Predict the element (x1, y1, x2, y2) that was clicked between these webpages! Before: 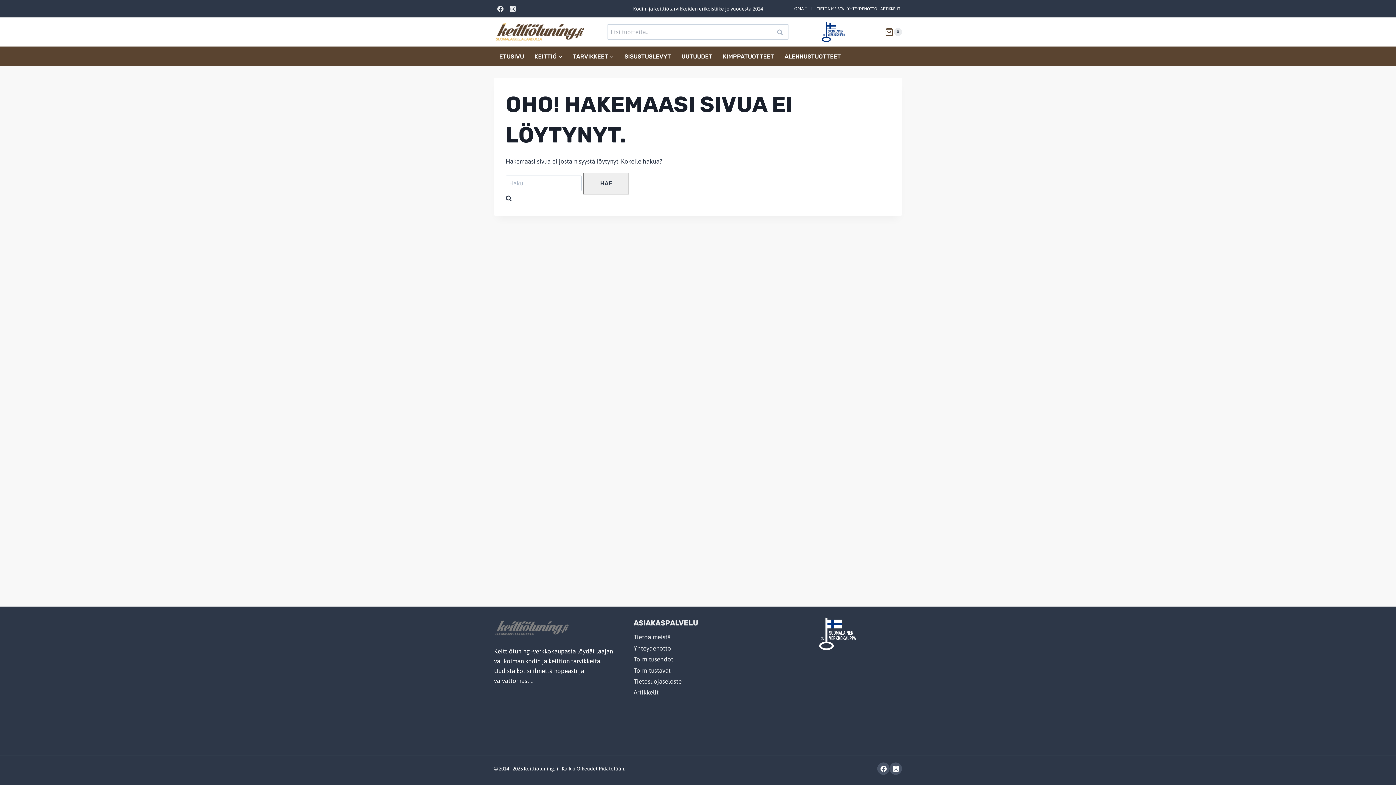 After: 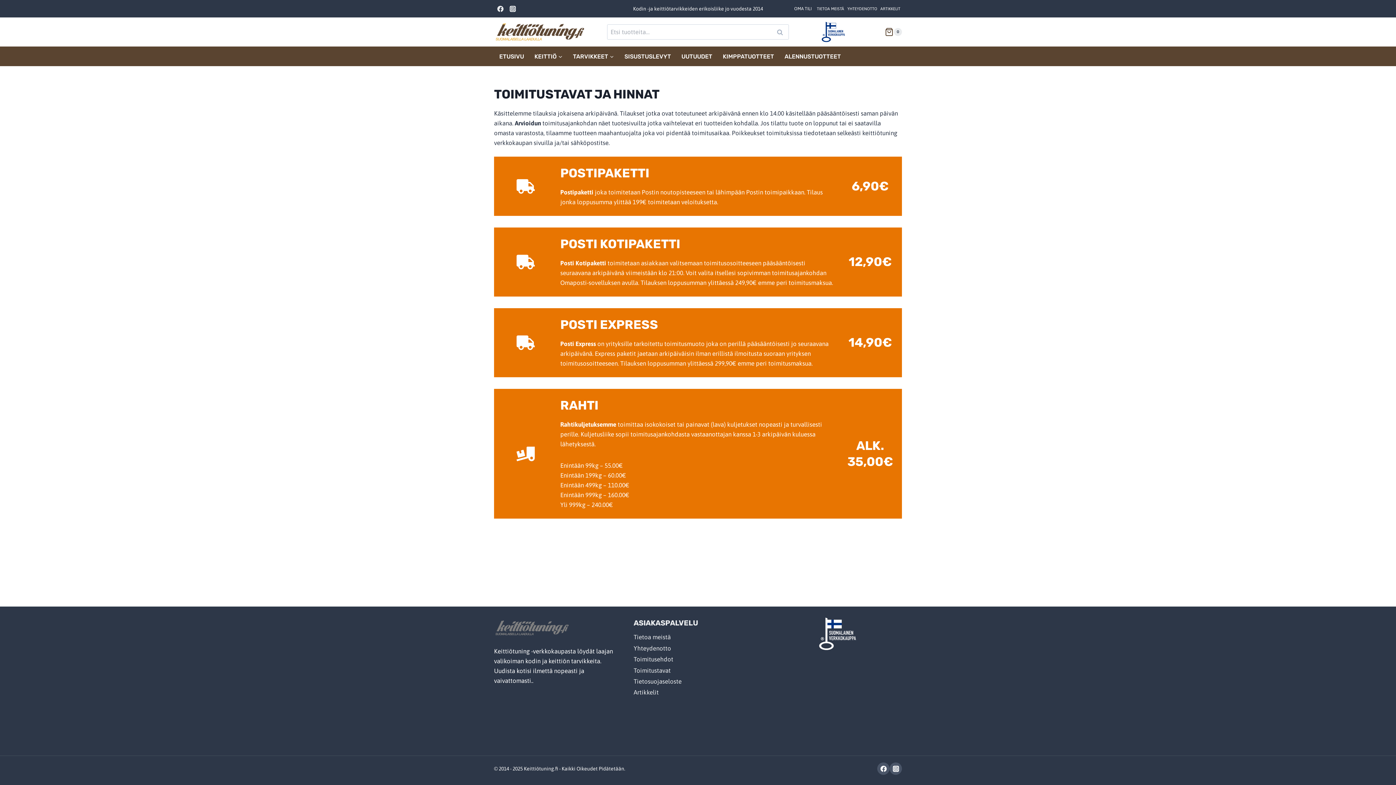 Action: label: Toimitustavat bbox: (633, 665, 762, 676)